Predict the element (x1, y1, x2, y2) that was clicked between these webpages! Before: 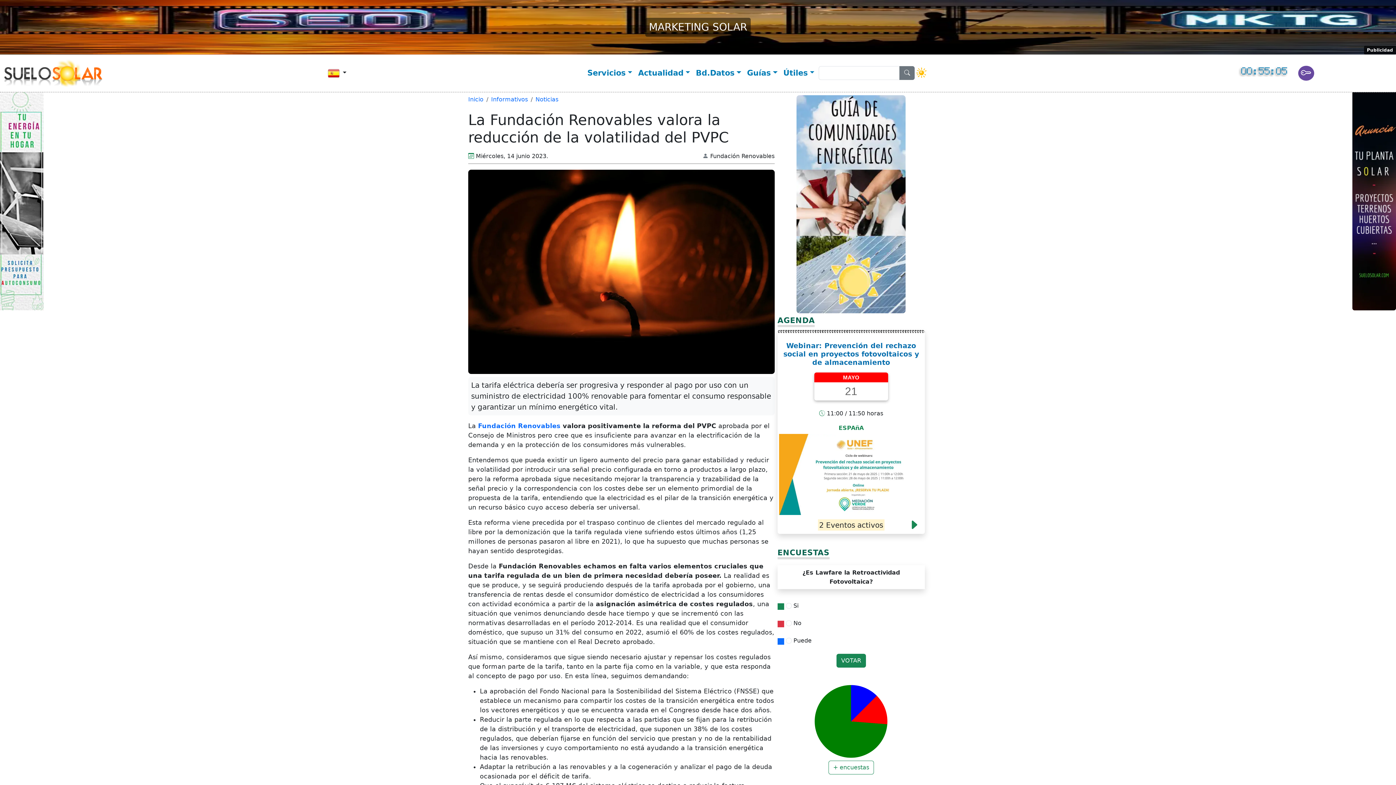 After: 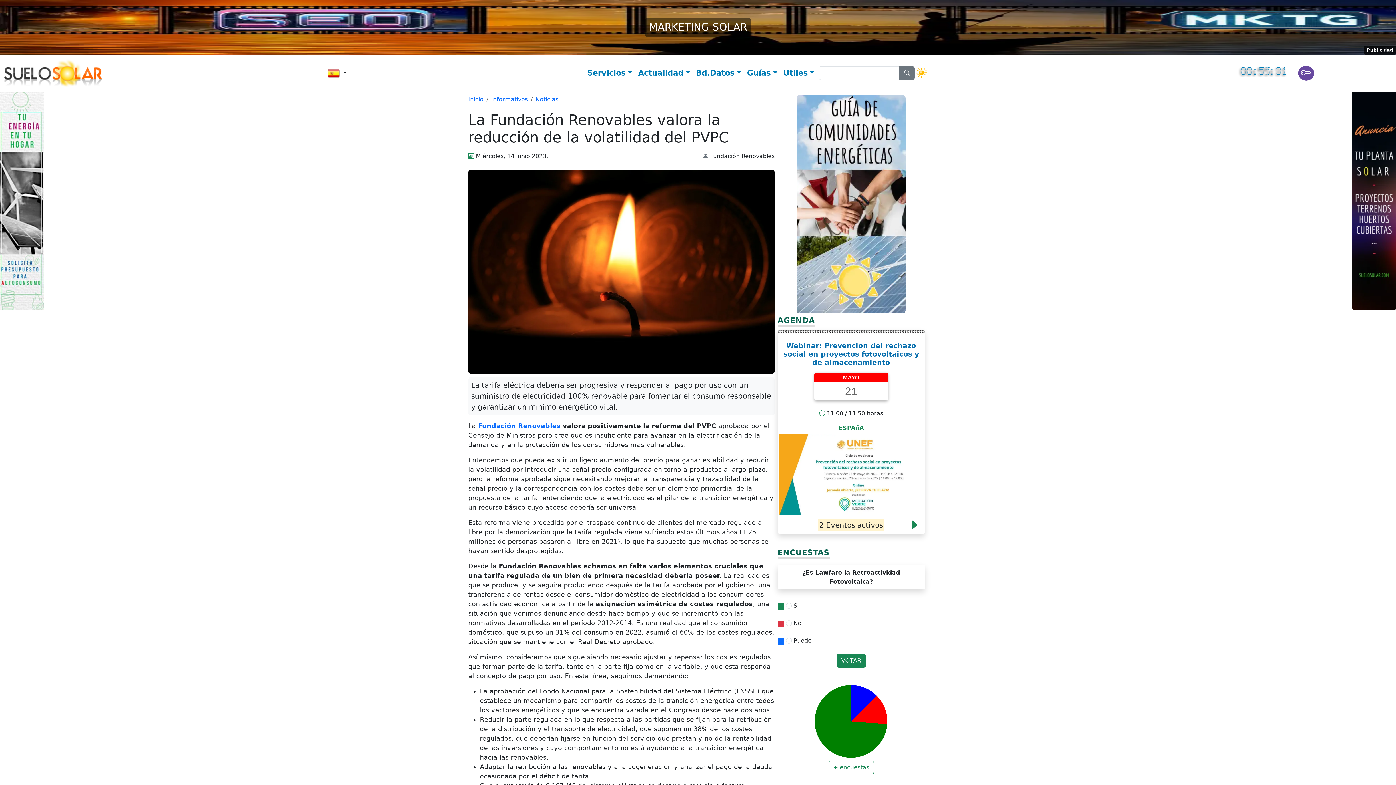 Action: bbox: (777, 434, 925, 515)